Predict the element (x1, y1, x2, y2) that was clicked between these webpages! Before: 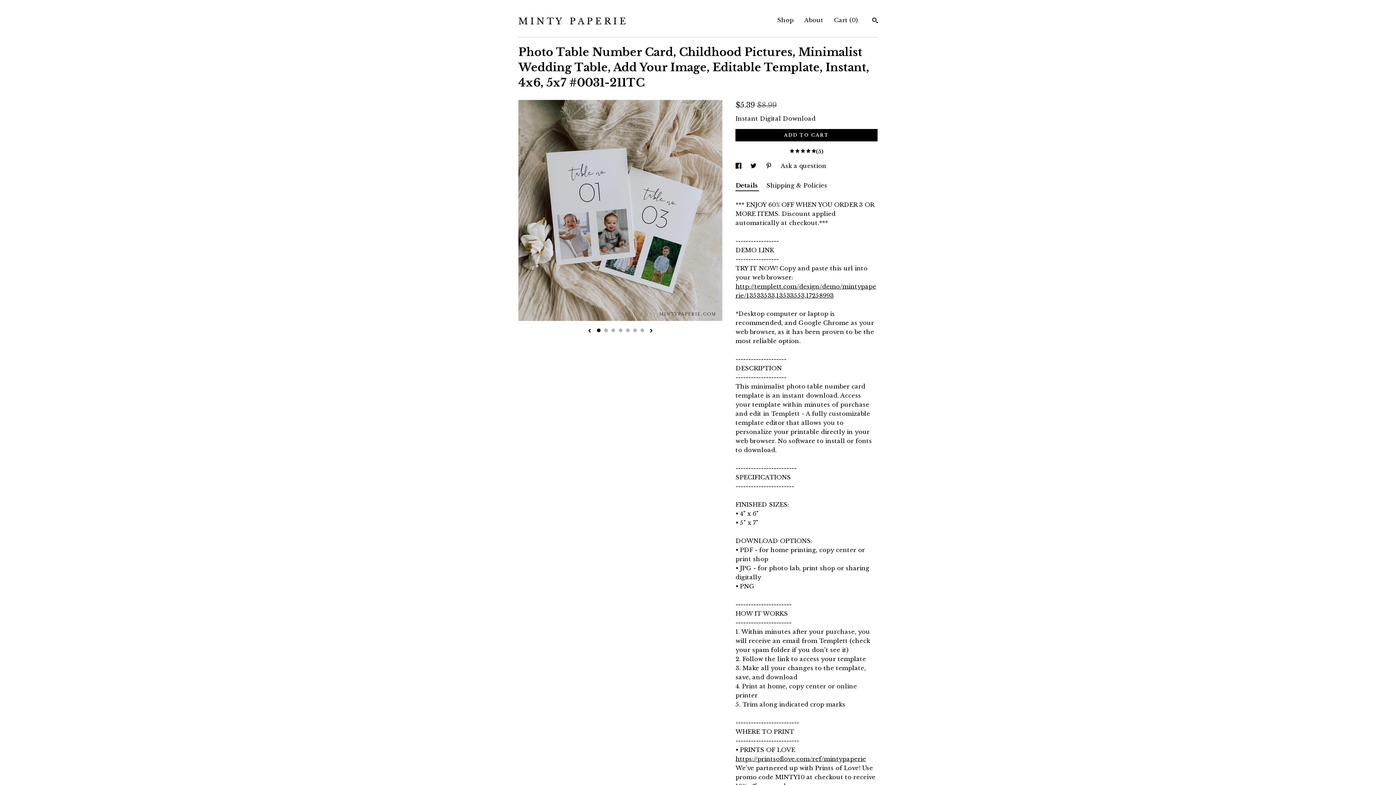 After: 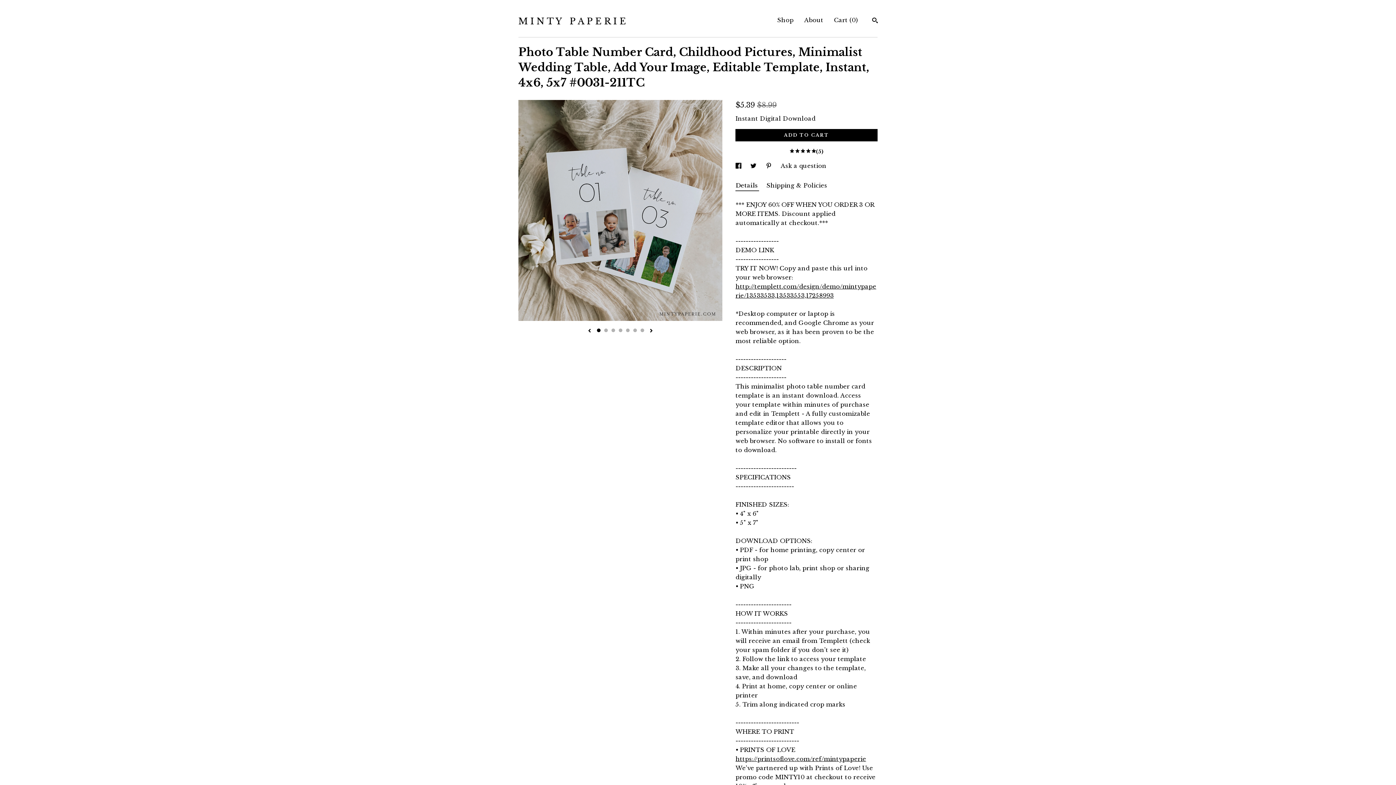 Action: label: Details  bbox: (735, 180, 759, 191)